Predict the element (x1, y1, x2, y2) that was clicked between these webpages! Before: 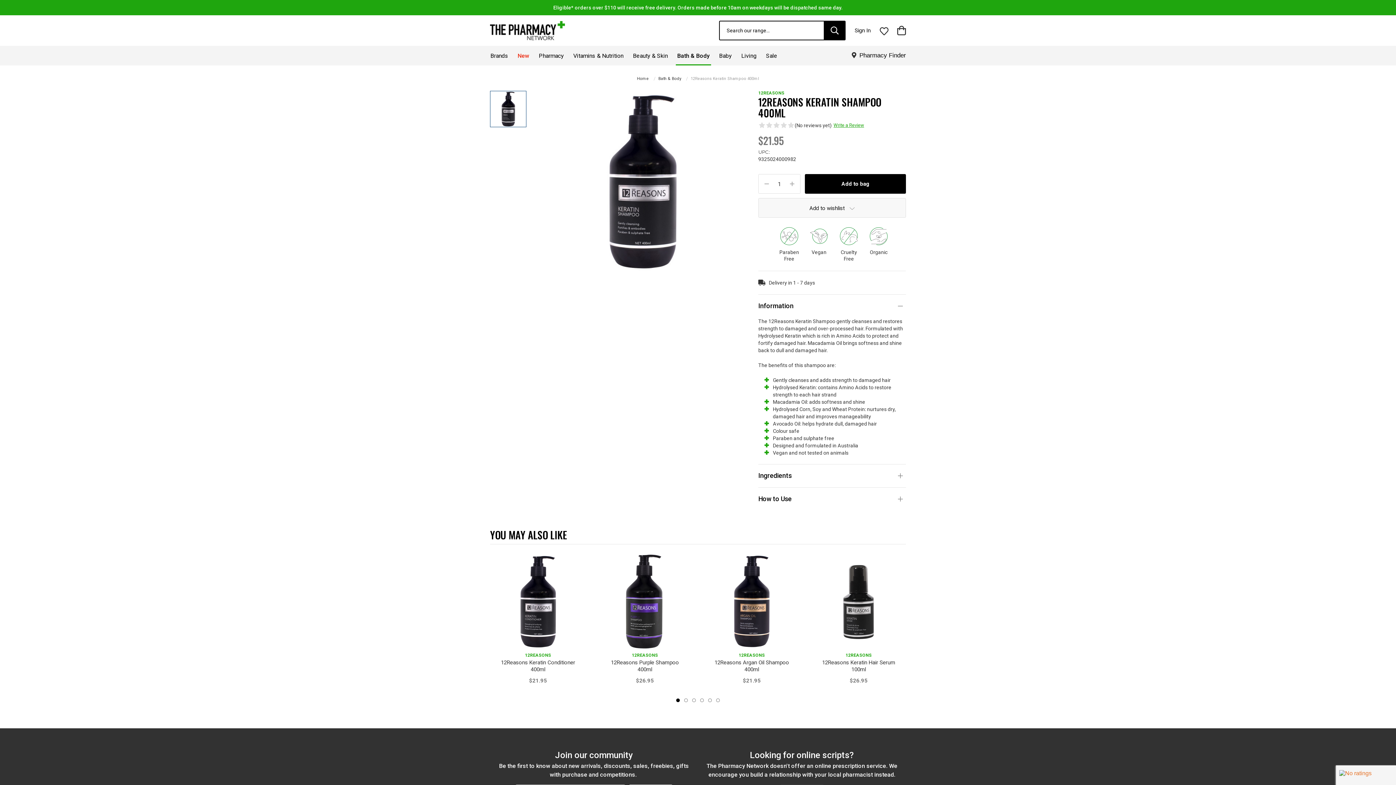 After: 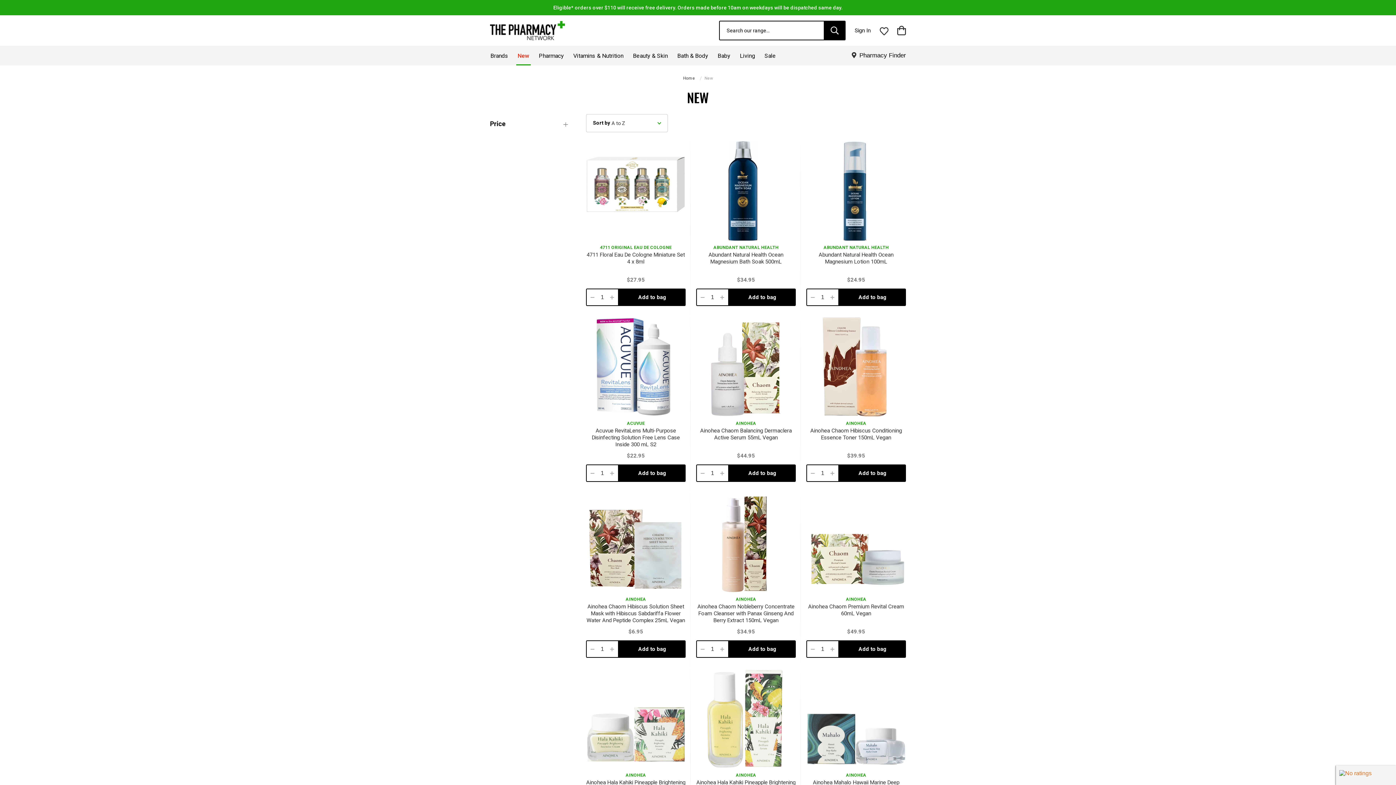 Action: bbox: (516, 45, 530, 65) label: New